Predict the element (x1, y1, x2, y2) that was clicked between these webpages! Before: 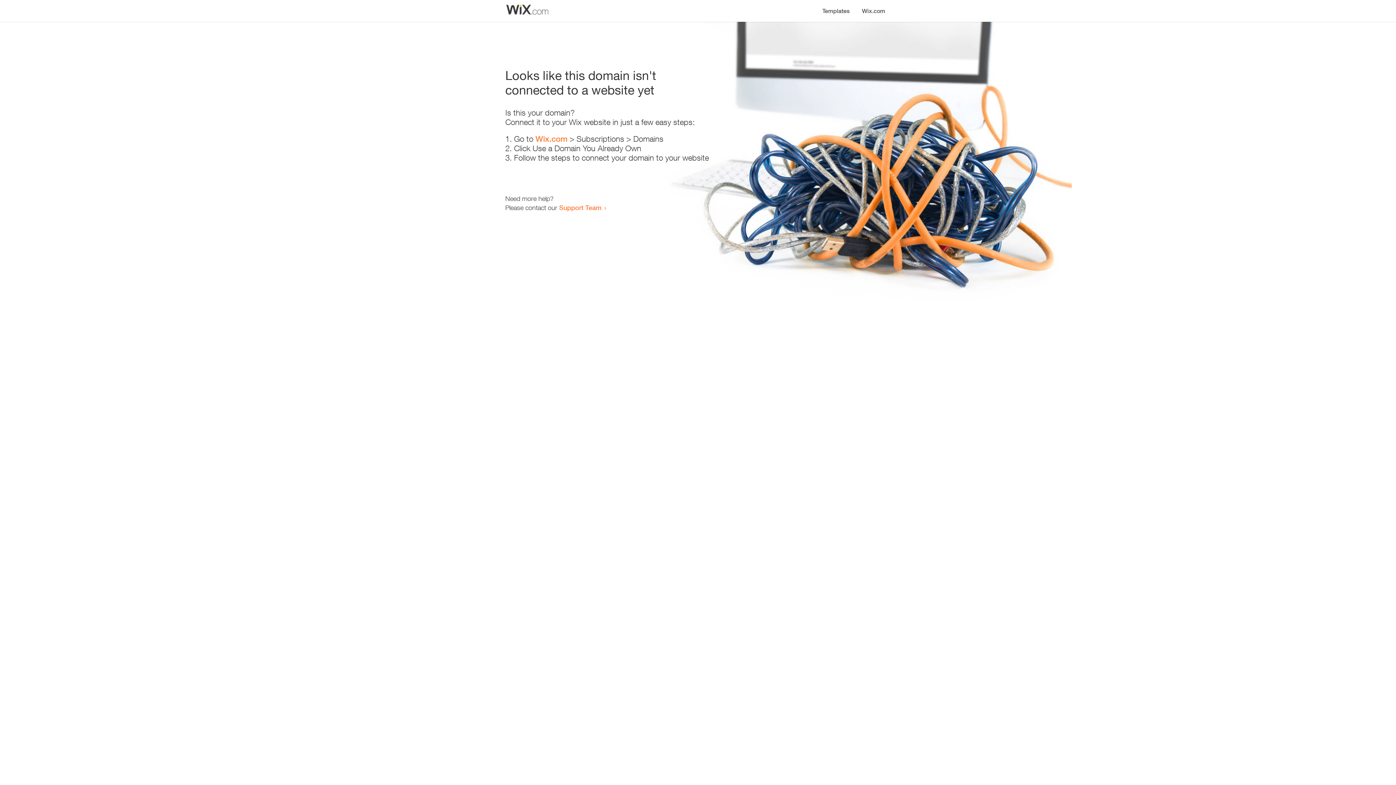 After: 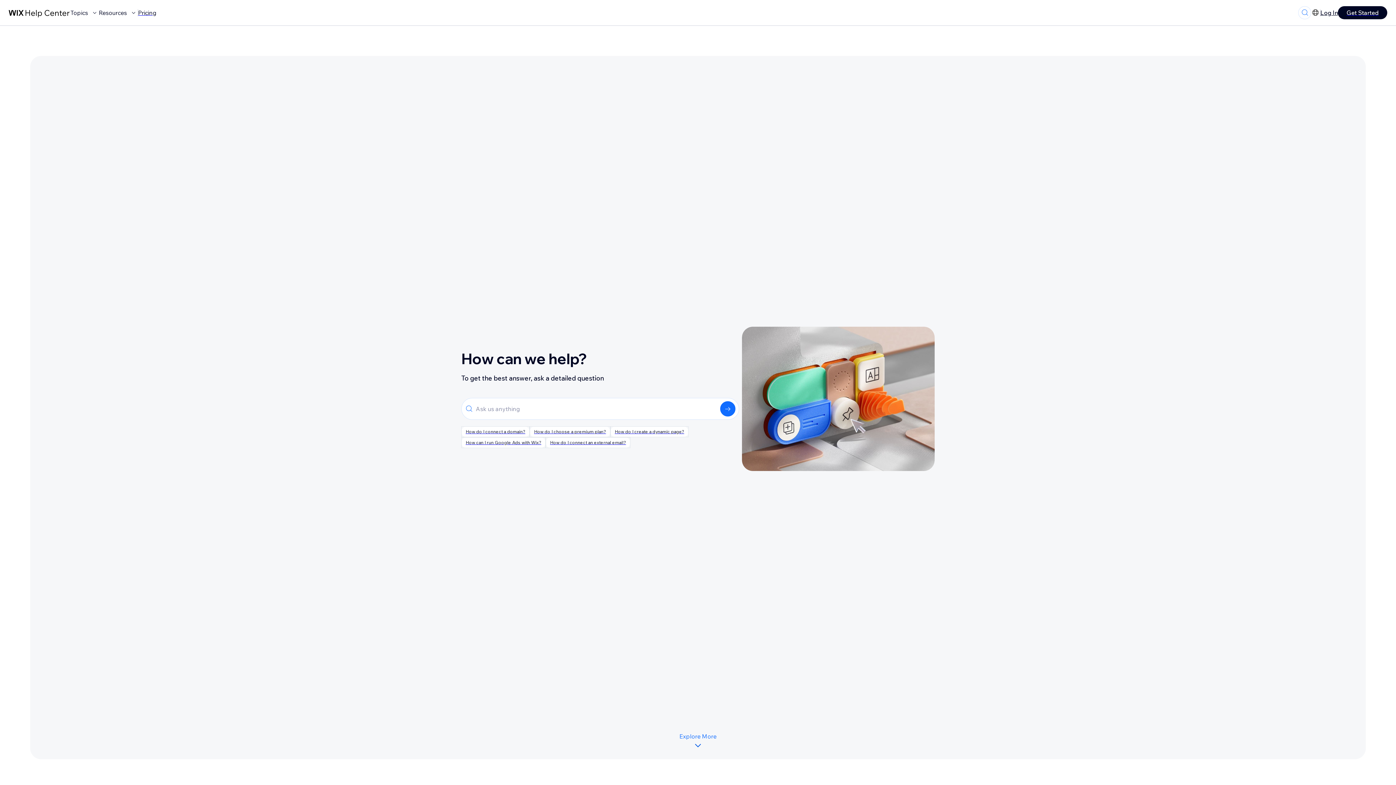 Action: label: Support Team bbox: (559, 203, 601, 211)